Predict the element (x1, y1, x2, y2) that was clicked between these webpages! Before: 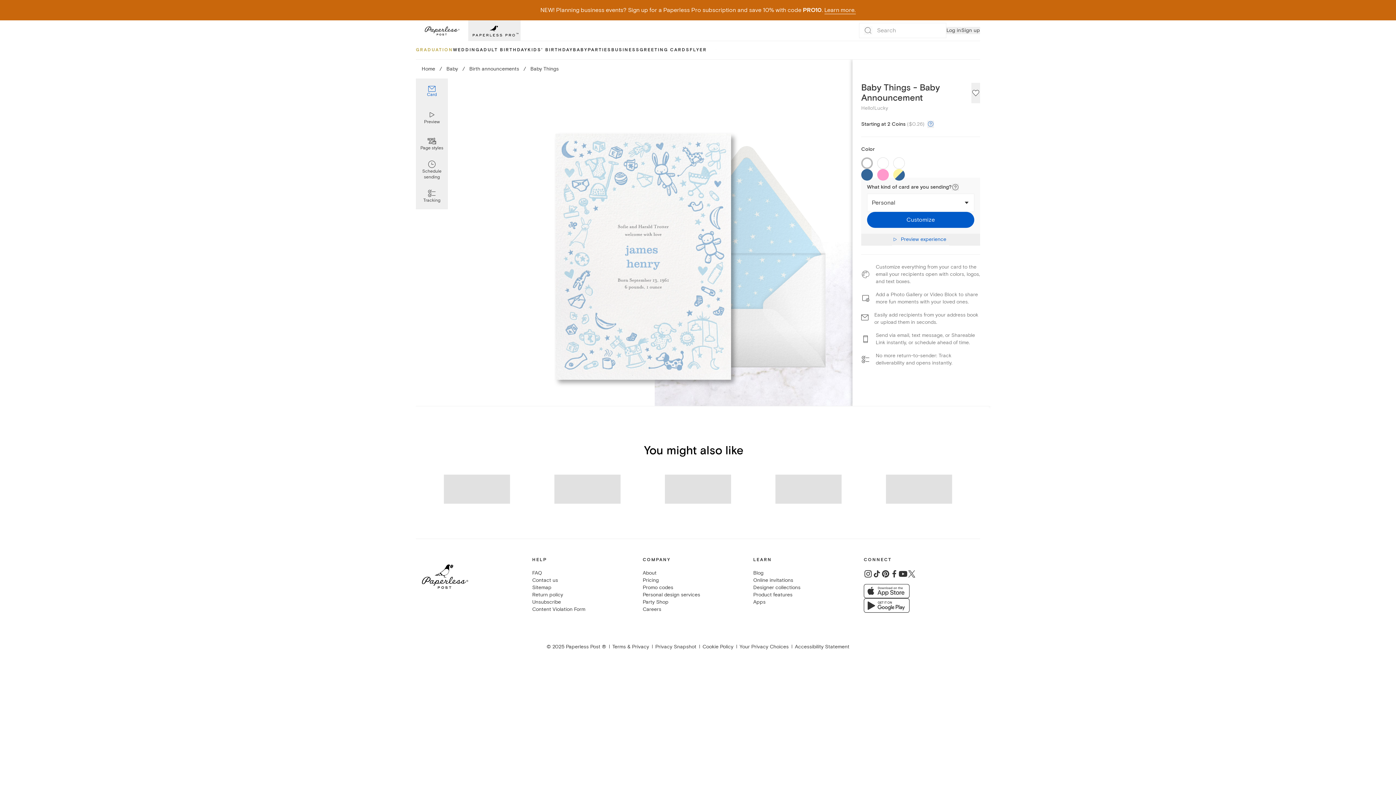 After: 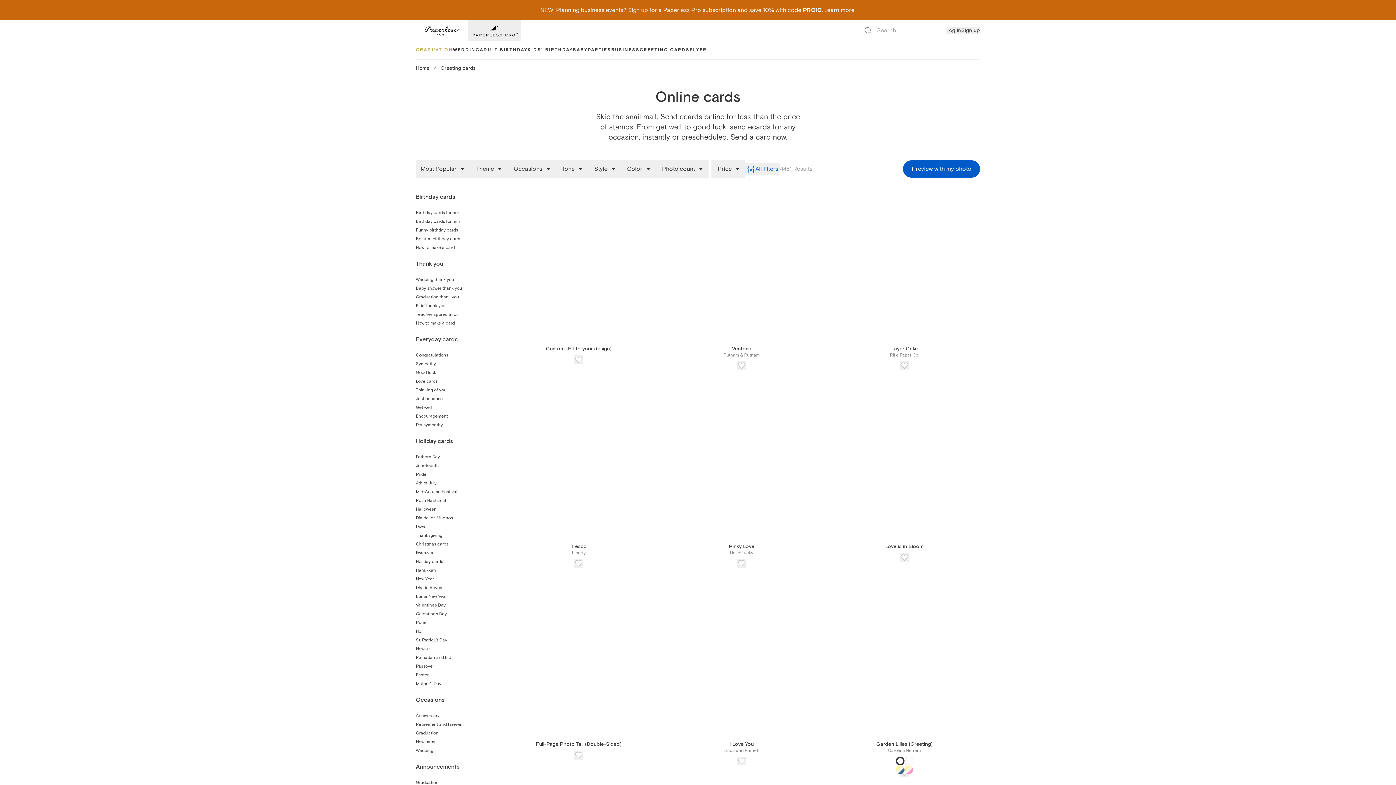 Action: label: GREETING CARDS bbox: (639, 41, 689, 59)